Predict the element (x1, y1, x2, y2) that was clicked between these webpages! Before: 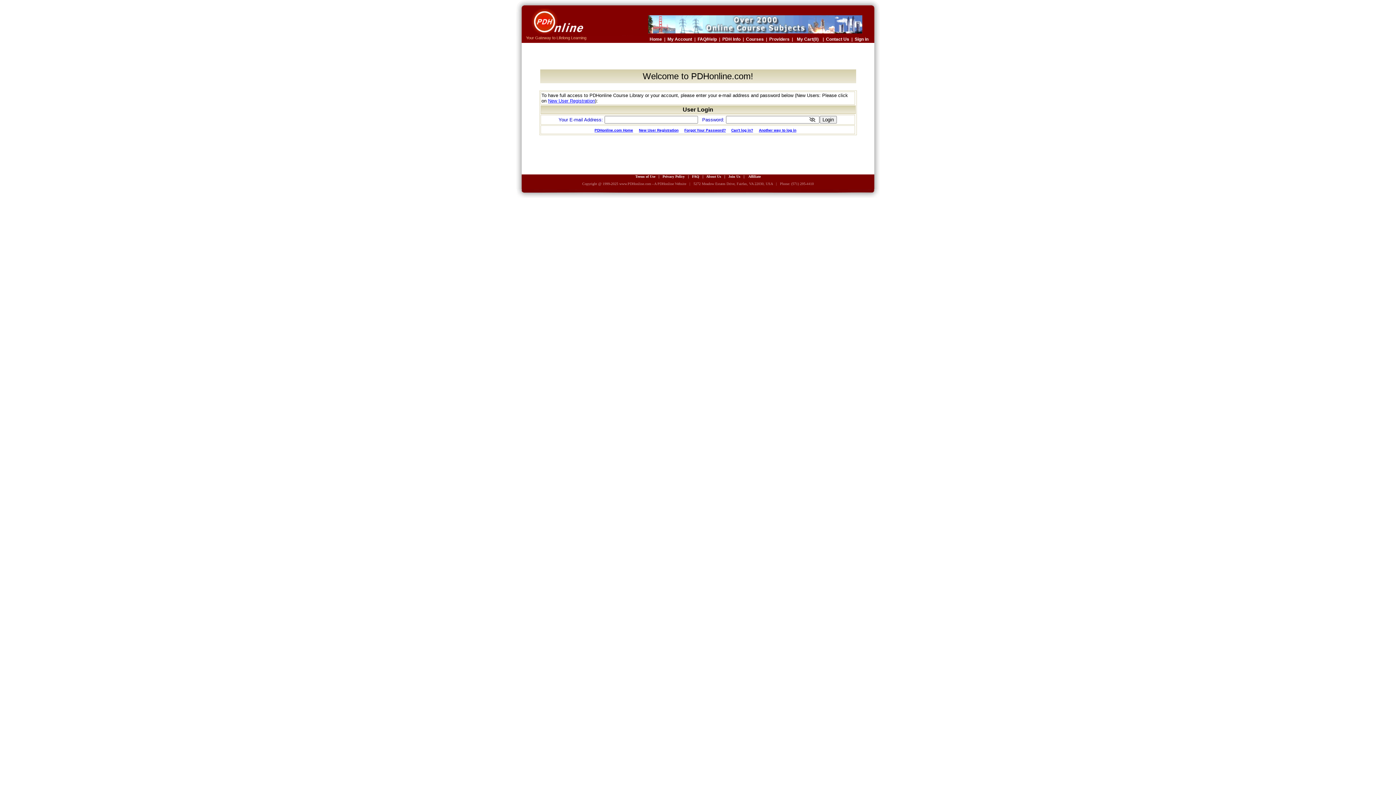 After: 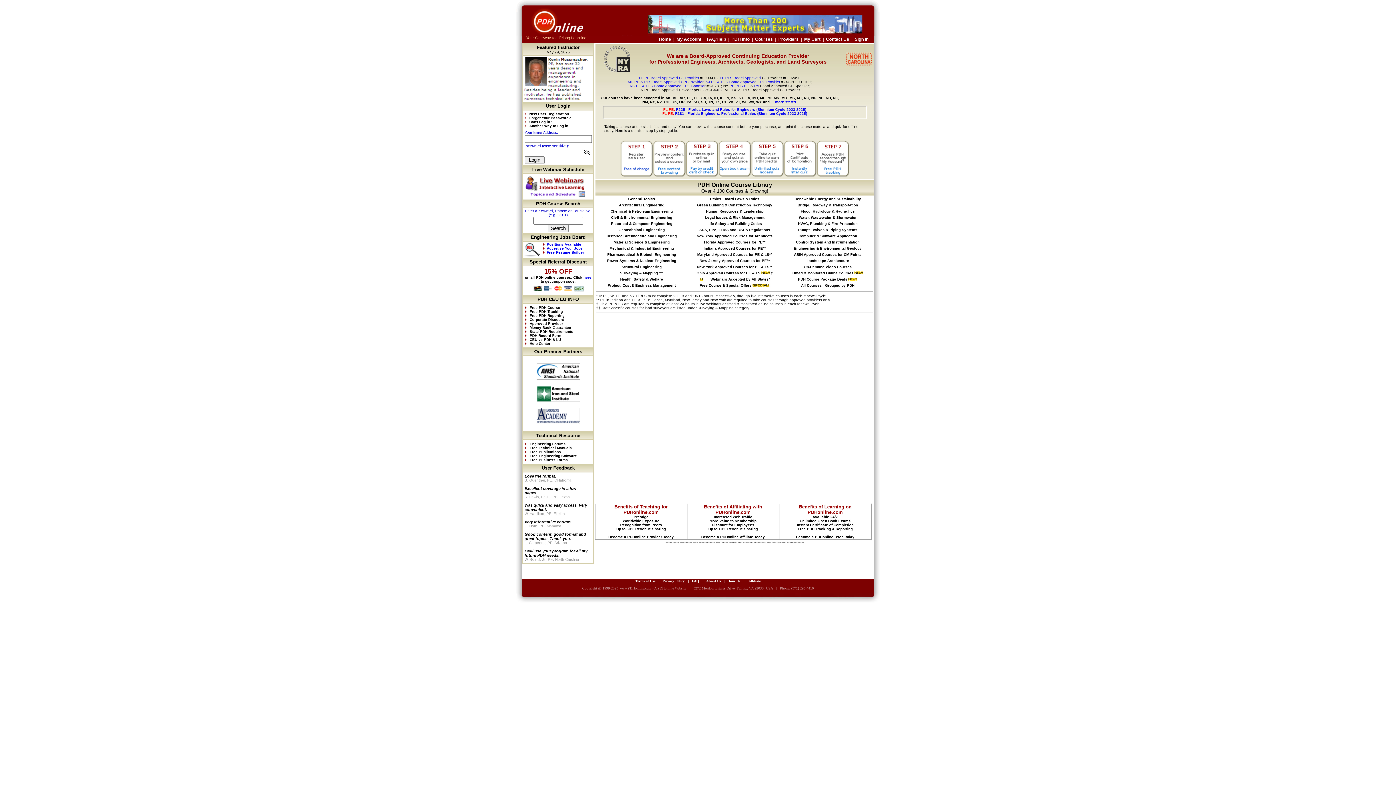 Action: bbox: (516, 193, 880, 199)